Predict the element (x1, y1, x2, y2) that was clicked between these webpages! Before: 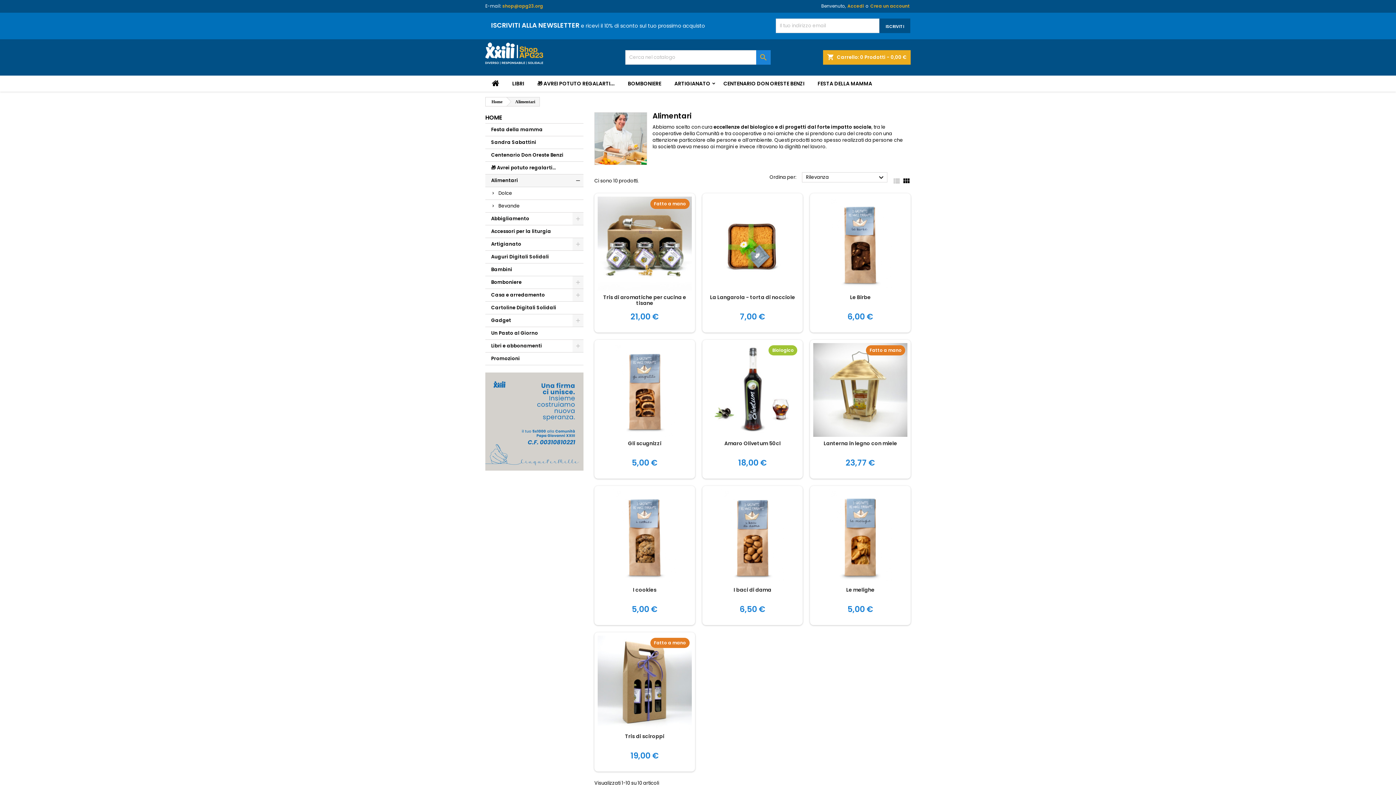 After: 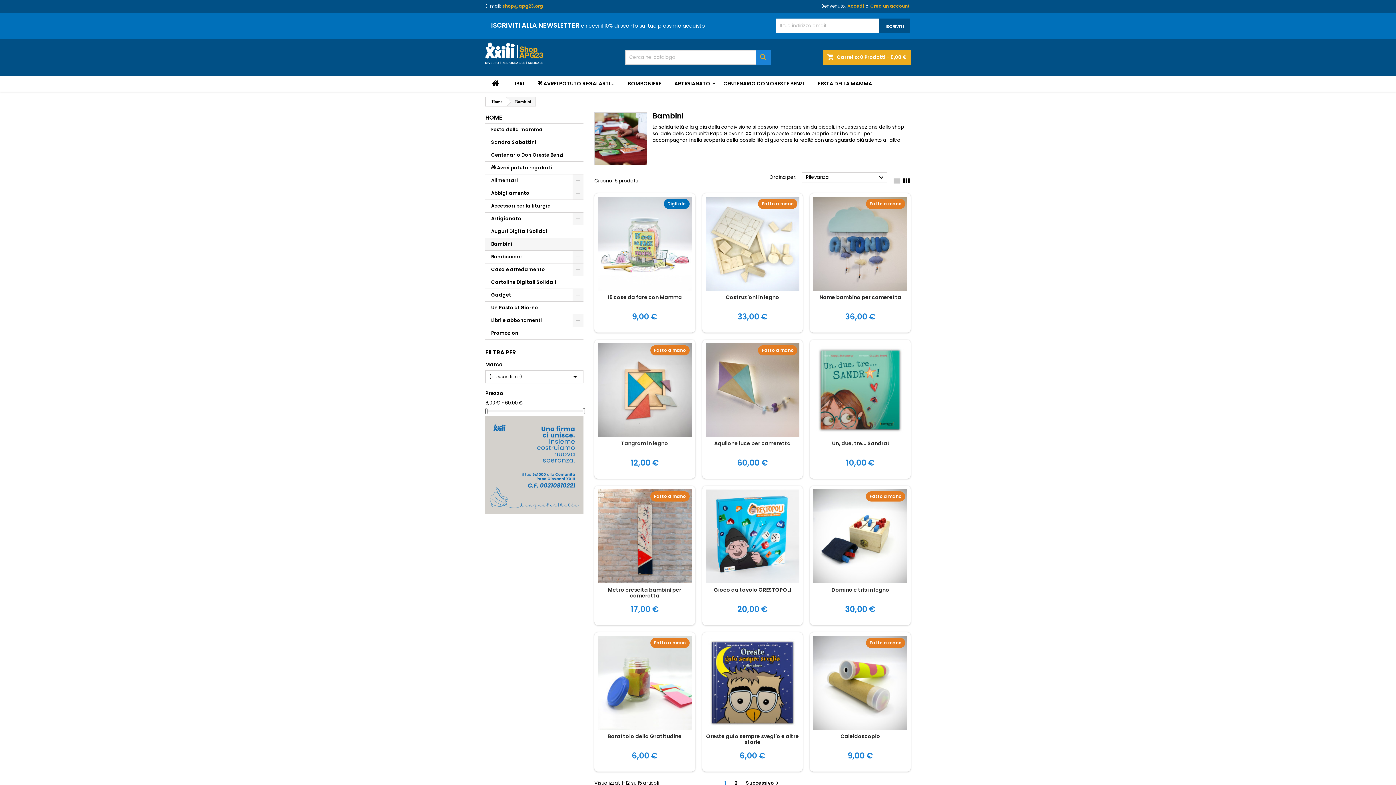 Action: label: Bambini bbox: (485, 263, 583, 276)